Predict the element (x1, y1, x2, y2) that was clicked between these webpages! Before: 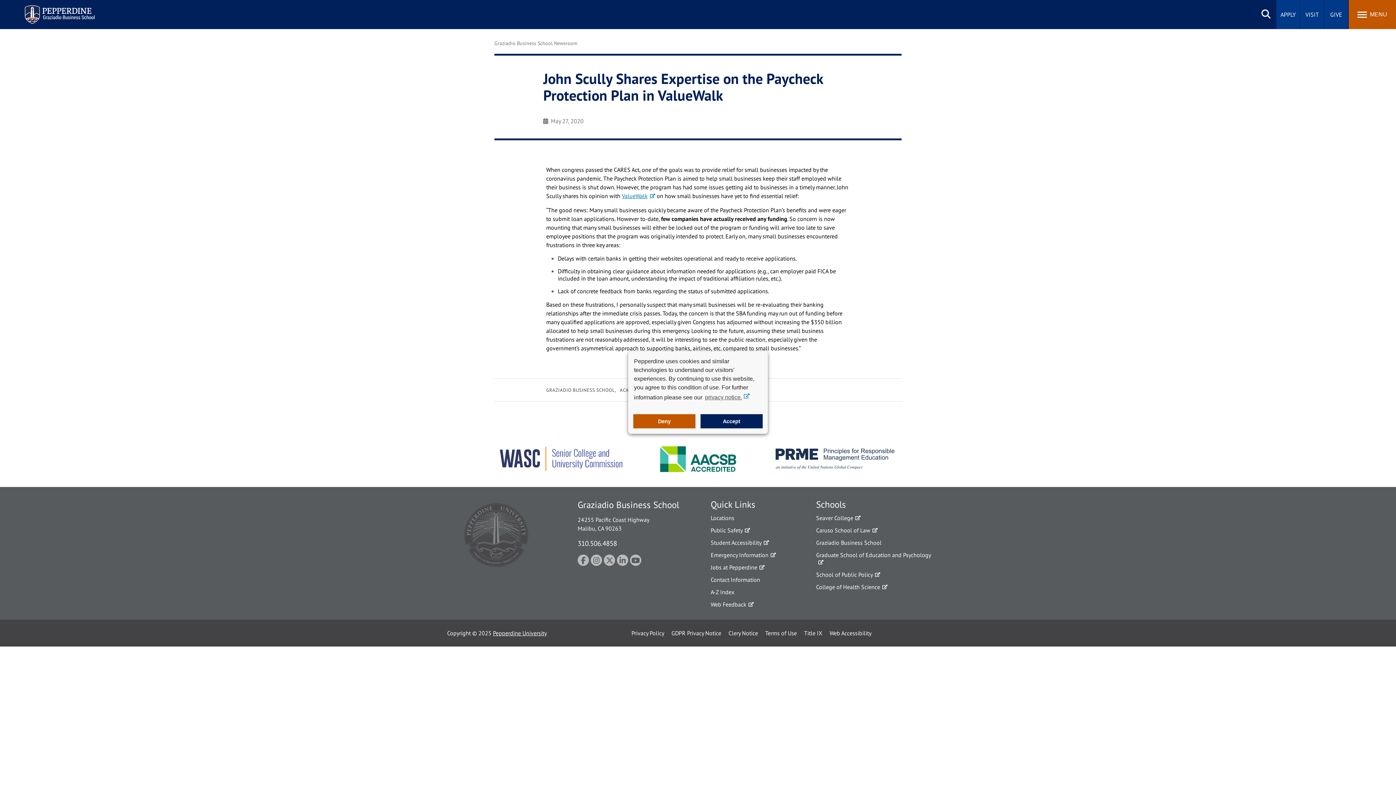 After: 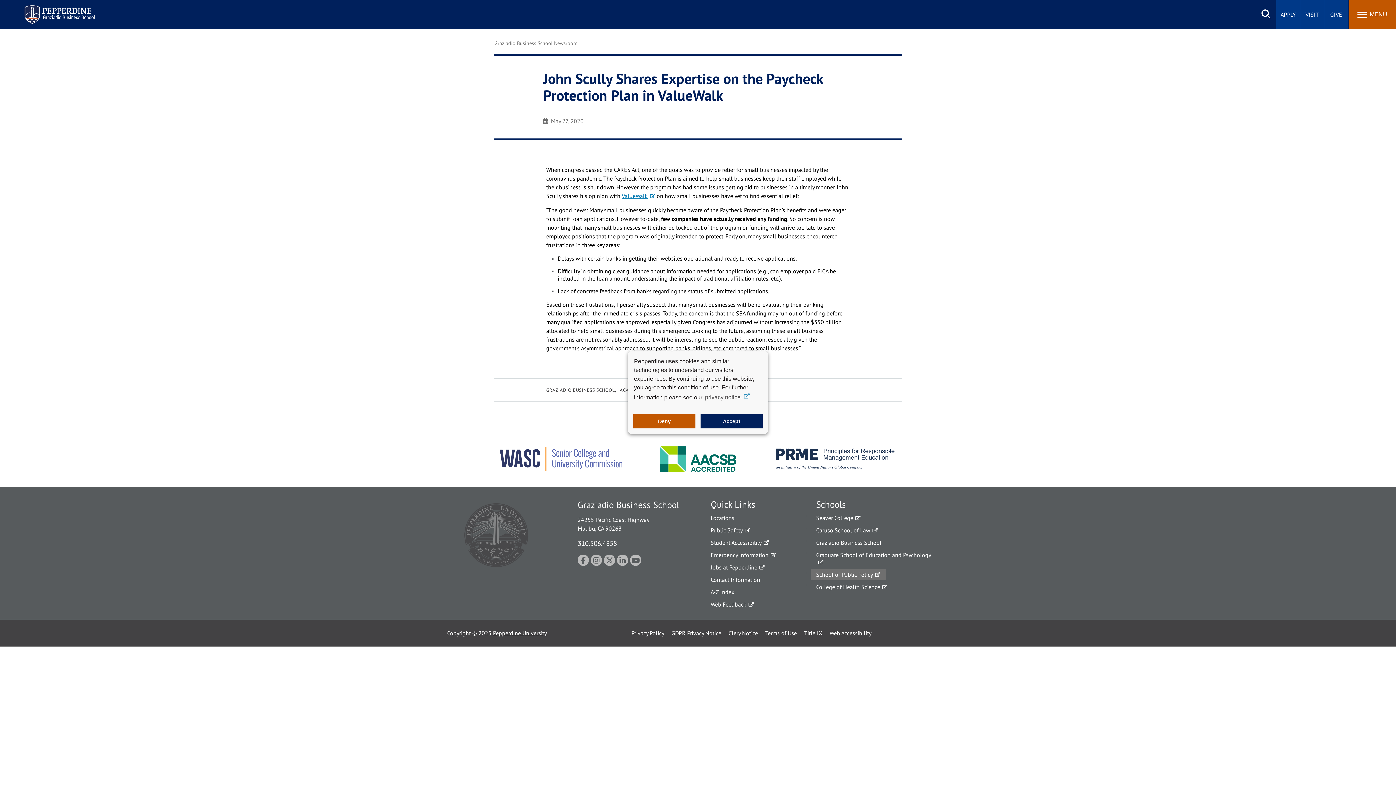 Action: label: School of Public Policy bbox: (810, 569, 886, 580)